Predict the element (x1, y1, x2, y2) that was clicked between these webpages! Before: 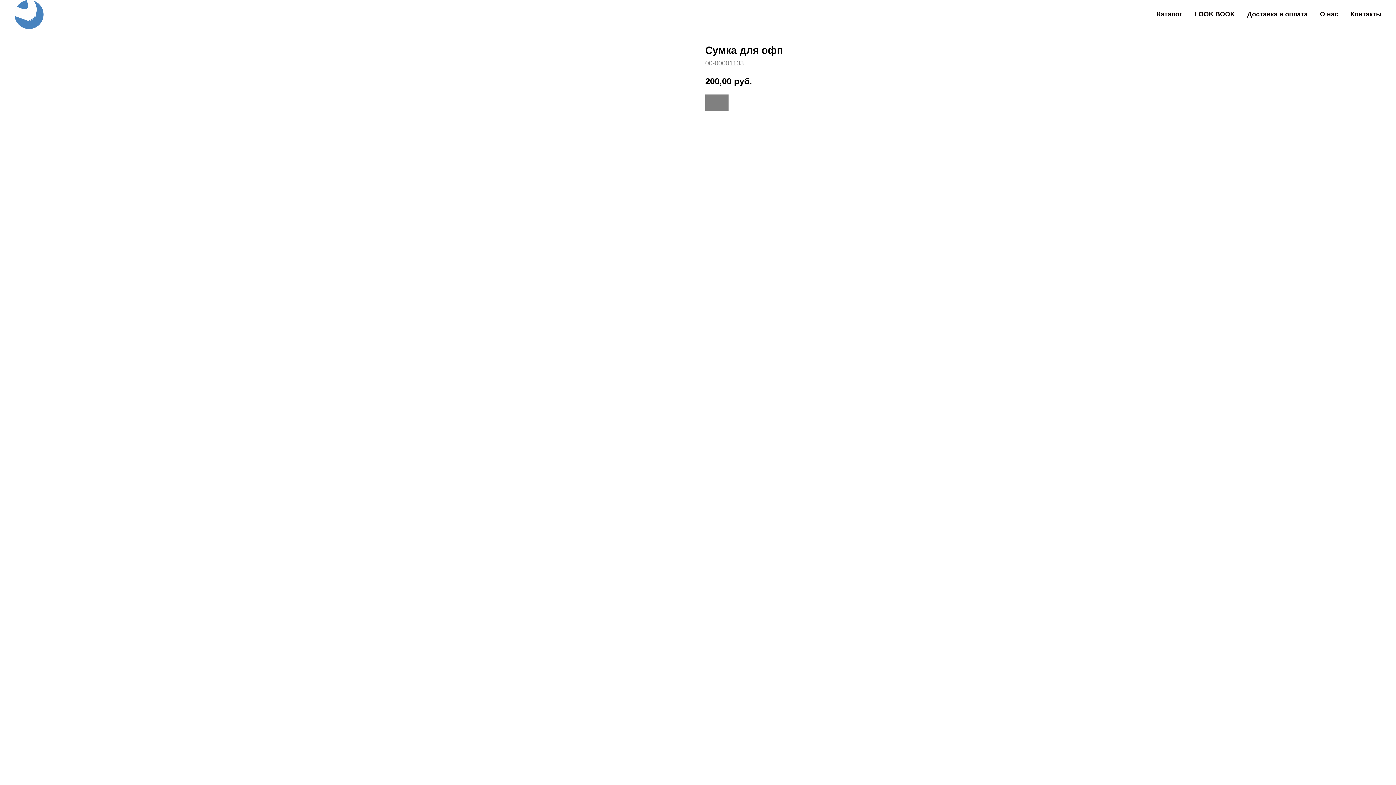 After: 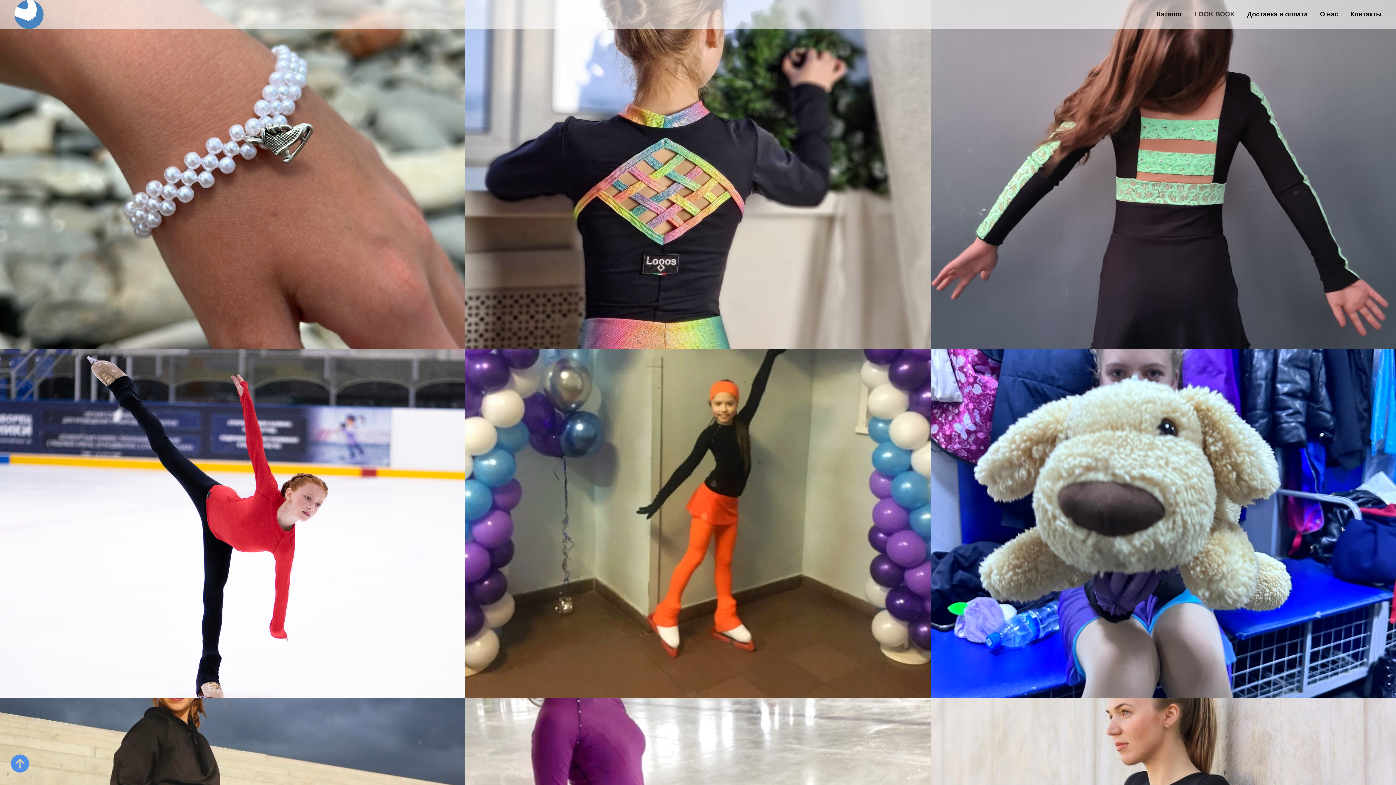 Action: bbox: (1194, 10, 1235, 17) label: LOOK BOOK